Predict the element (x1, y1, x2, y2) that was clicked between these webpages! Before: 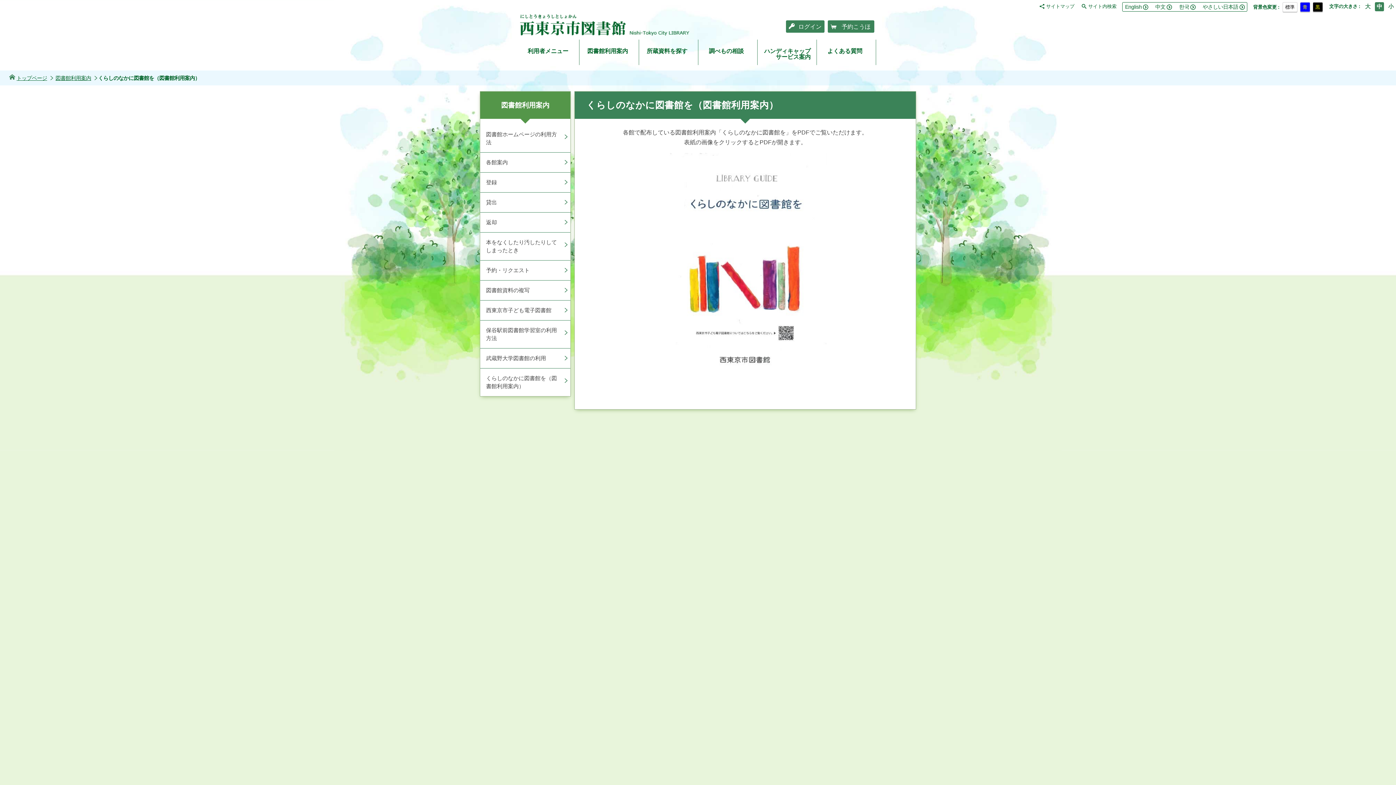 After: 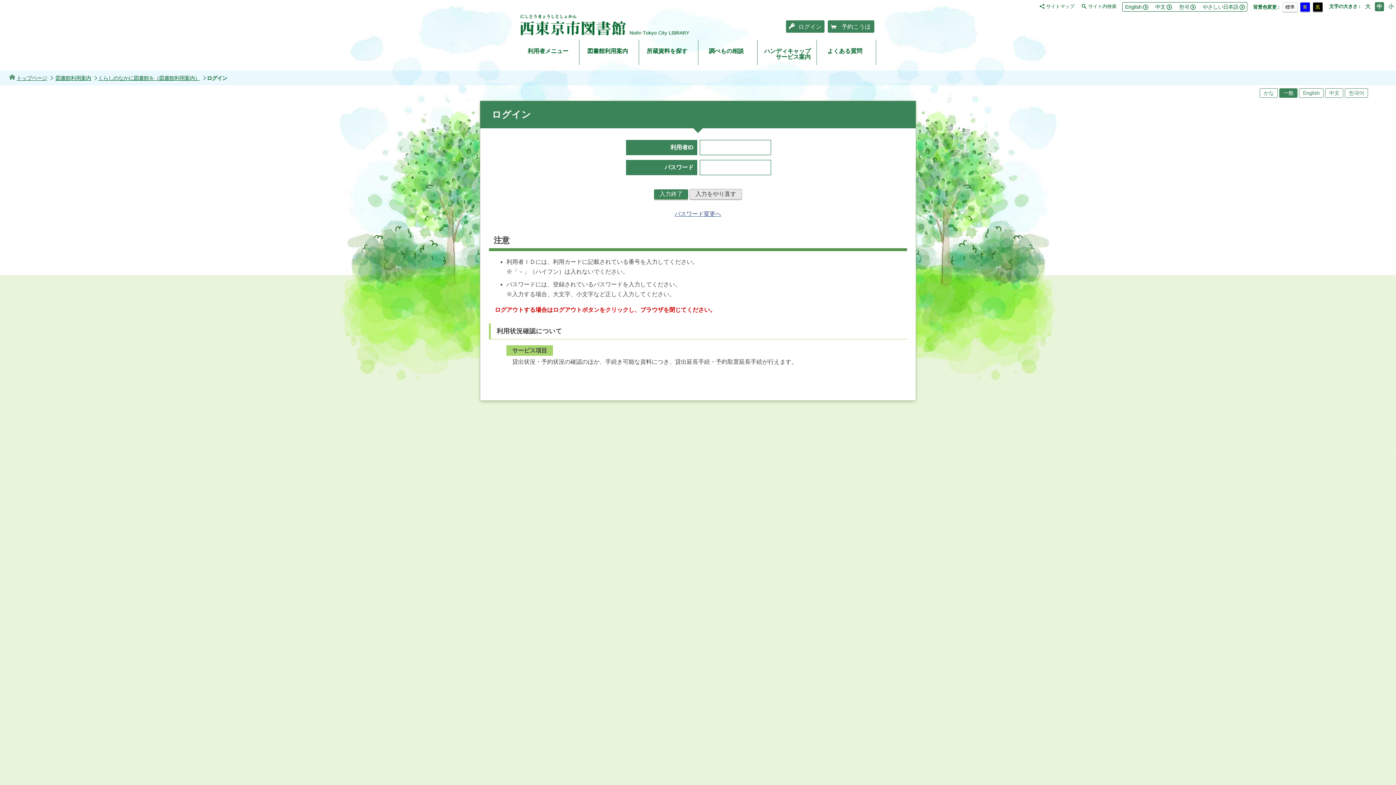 Action: label:  予約こうほ bbox: (828, 20, 874, 32)